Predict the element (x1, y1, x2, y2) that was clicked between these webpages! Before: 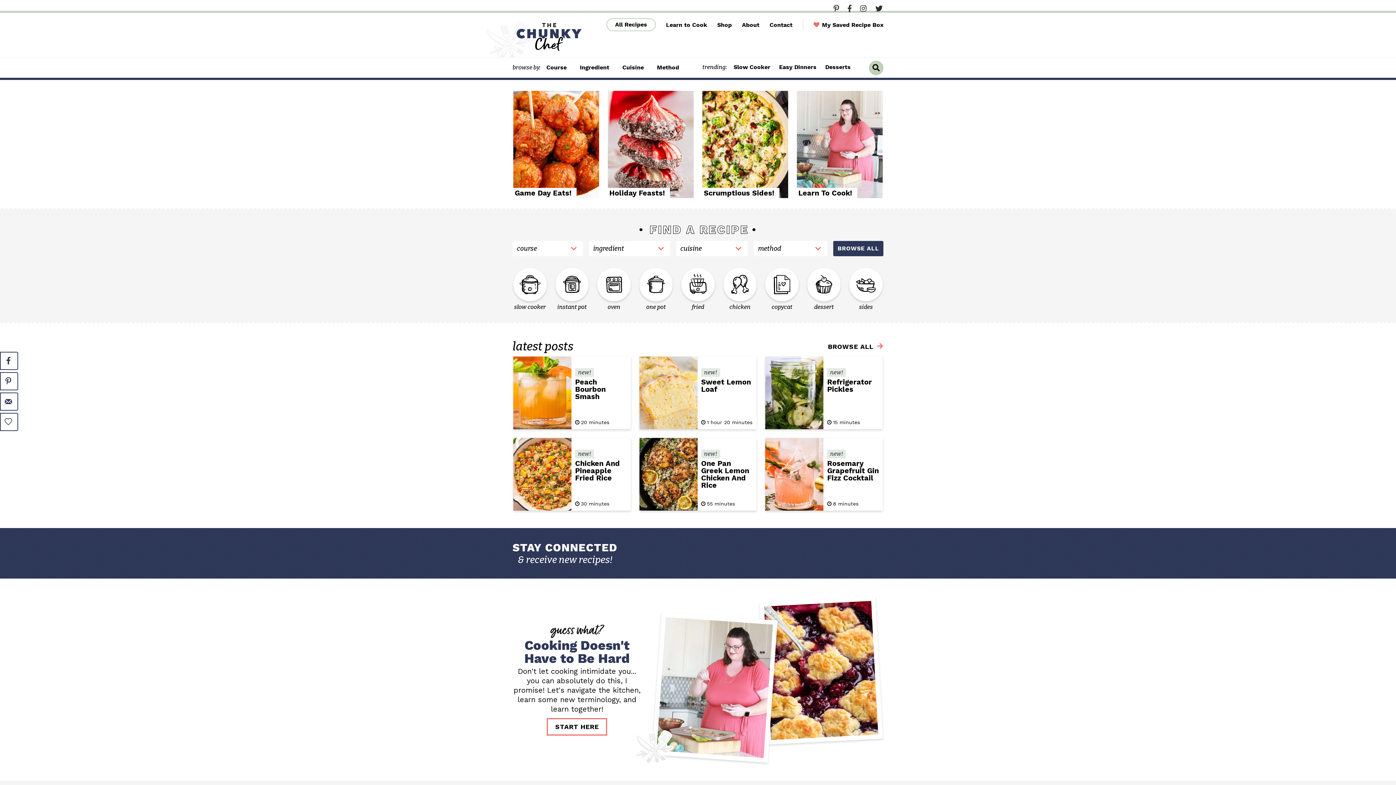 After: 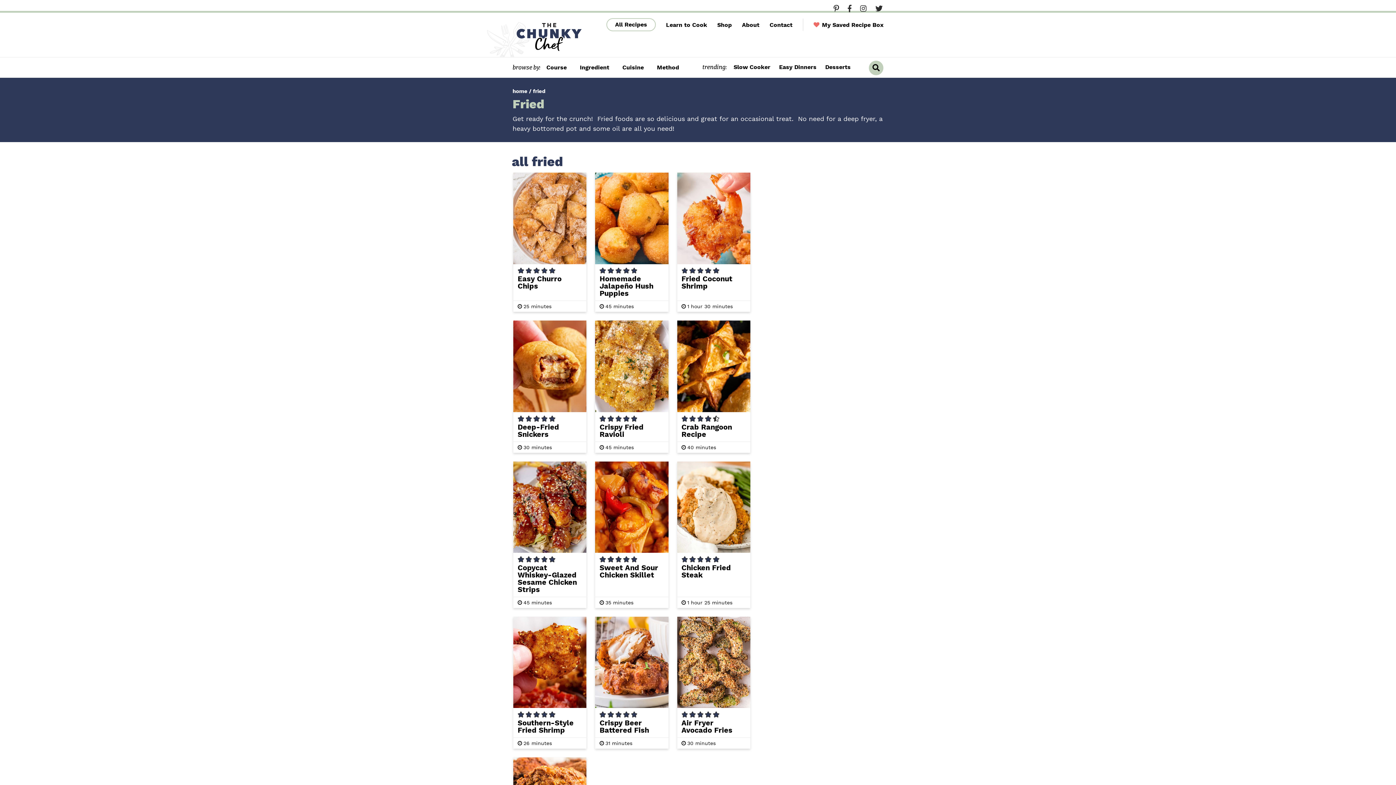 Action: bbox: (681, 268, 714, 310) label: fried